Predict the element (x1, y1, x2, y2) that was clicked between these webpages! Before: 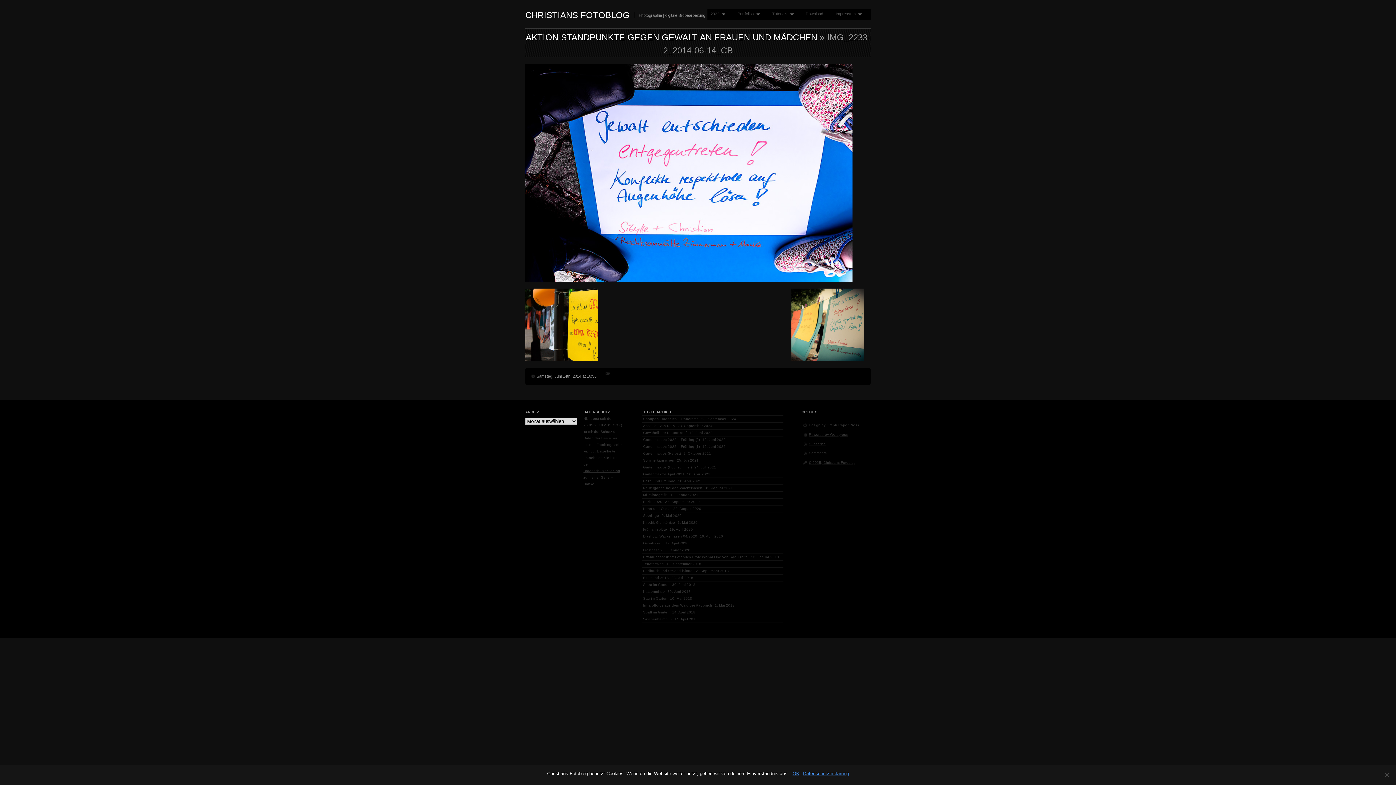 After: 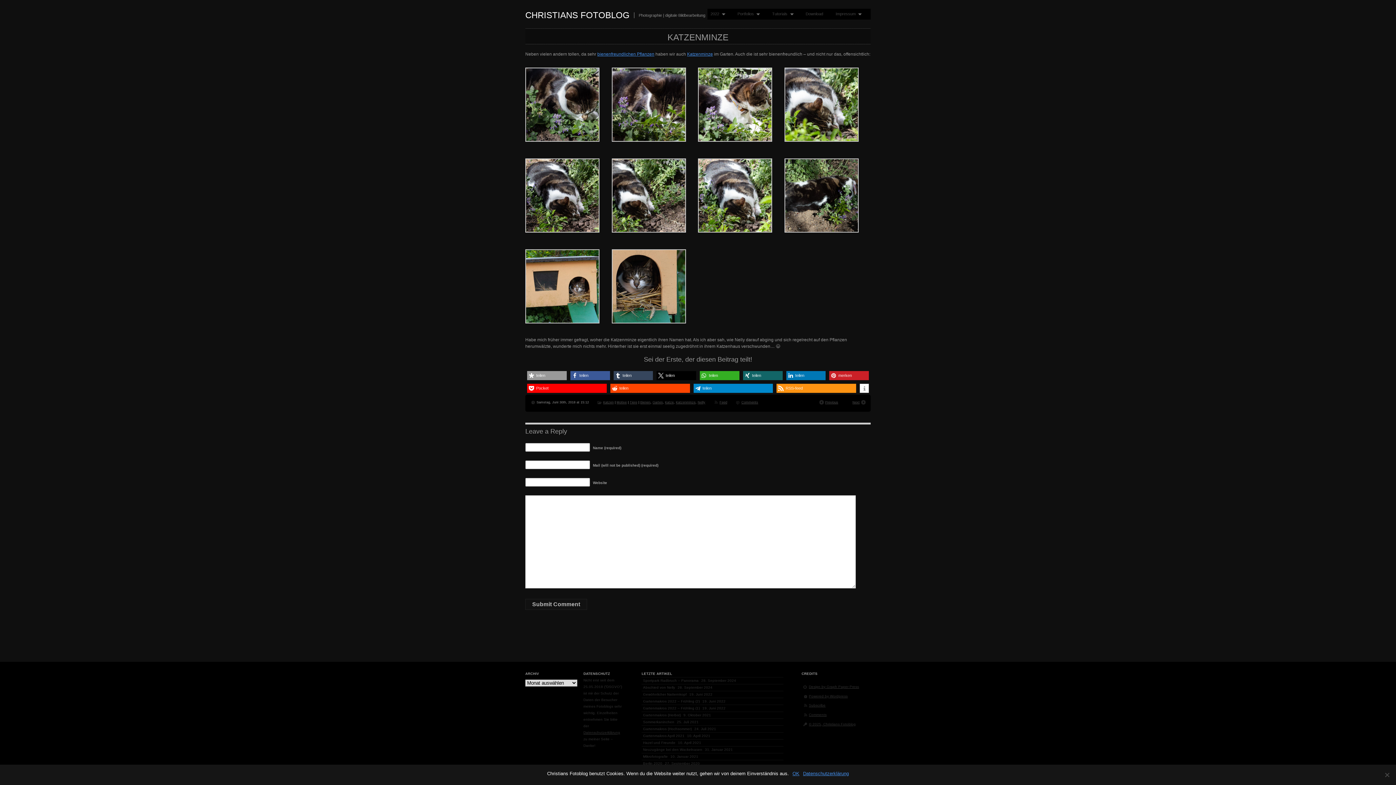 Action: label: Katzenminze bbox: (641, 588, 666, 595)